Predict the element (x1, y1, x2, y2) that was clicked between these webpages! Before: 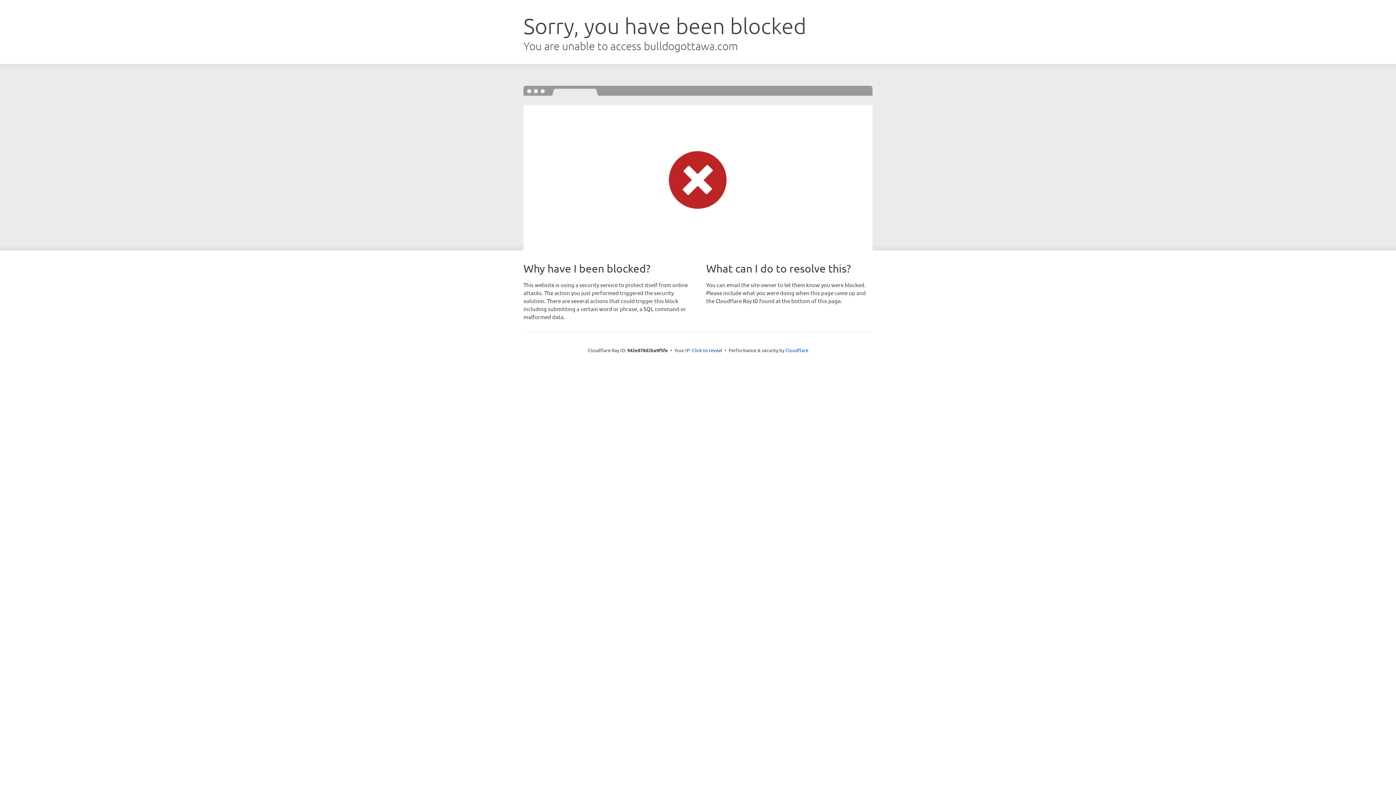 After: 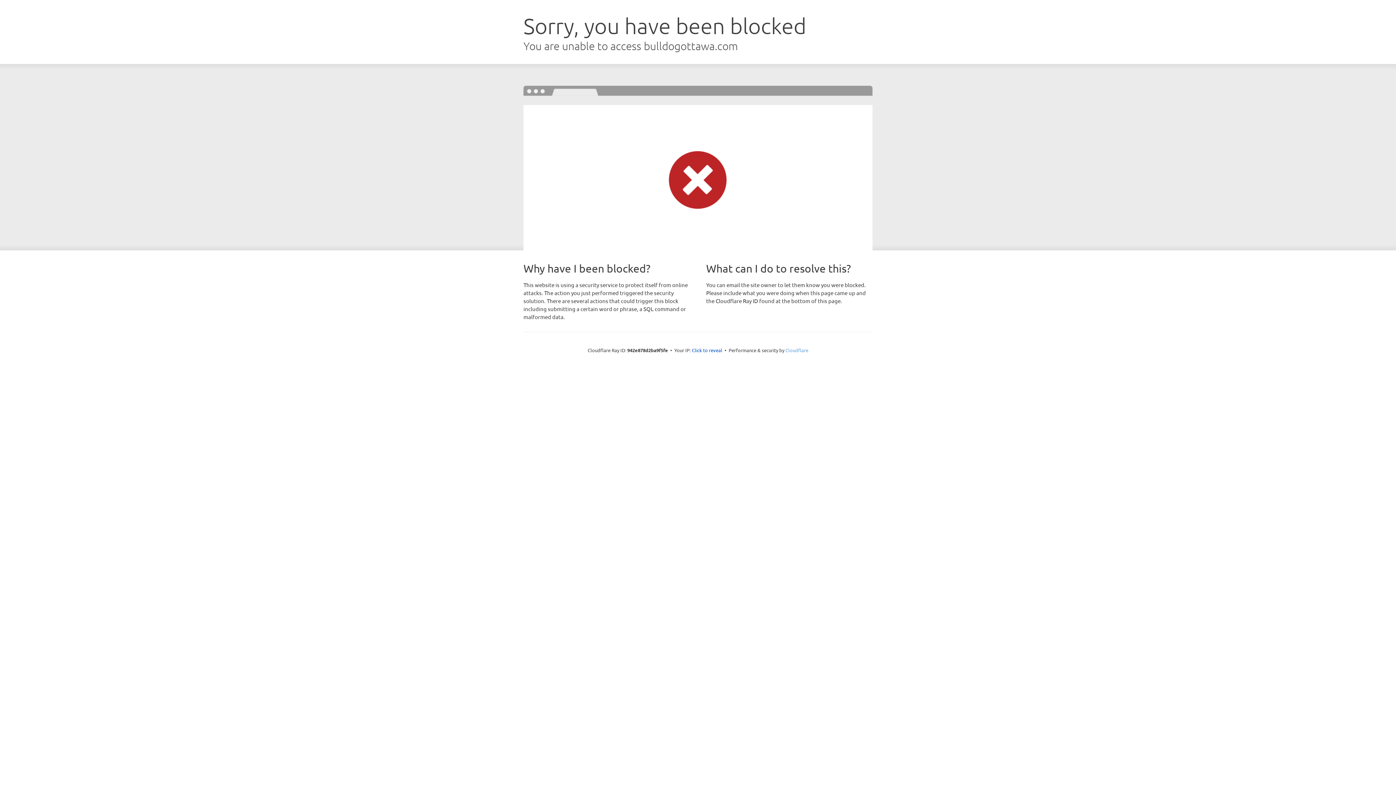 Action: label: Cloudflare bbox: (785, 347, 808, 353)